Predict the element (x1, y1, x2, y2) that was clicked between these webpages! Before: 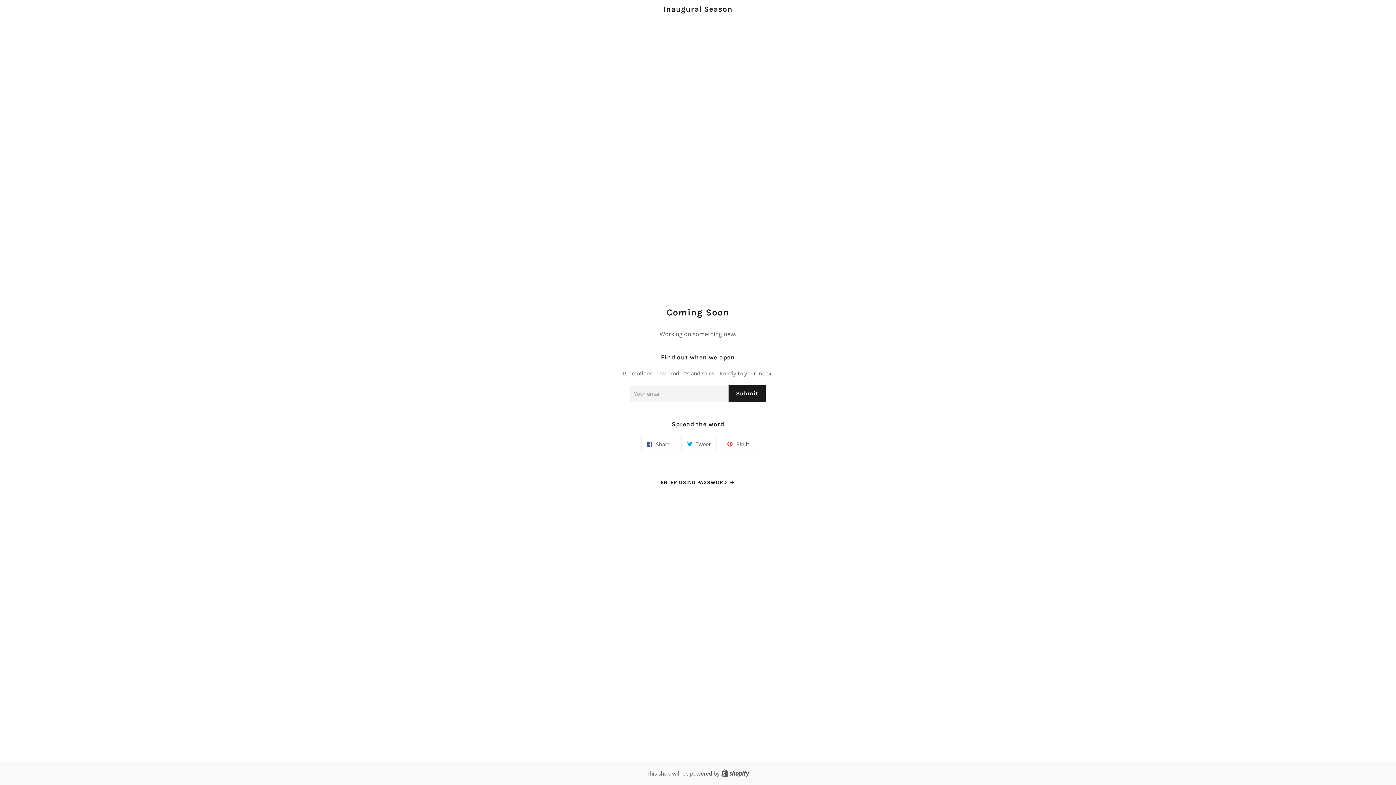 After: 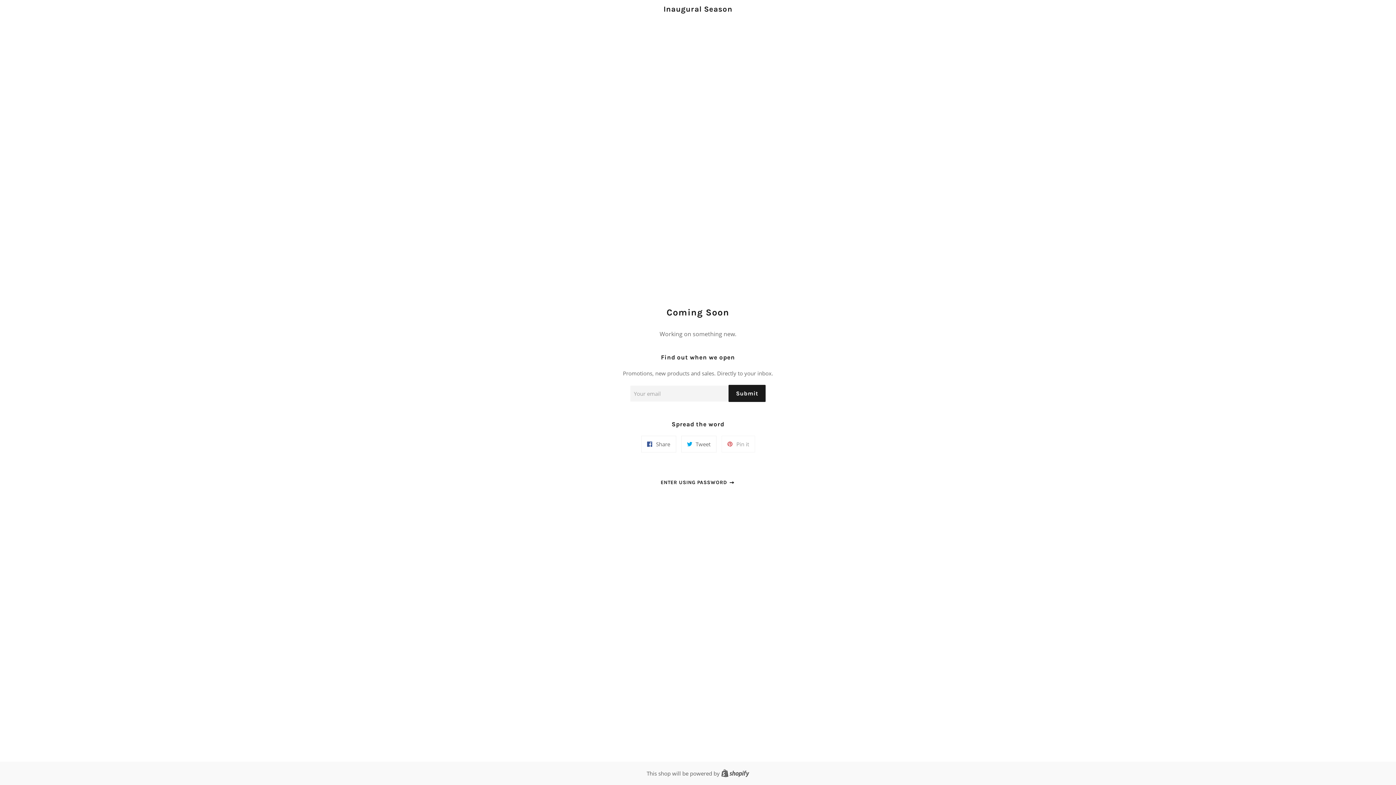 Action: label:  Pin it
Pin on Pinterest bbox: (721, 436, 755, 452)